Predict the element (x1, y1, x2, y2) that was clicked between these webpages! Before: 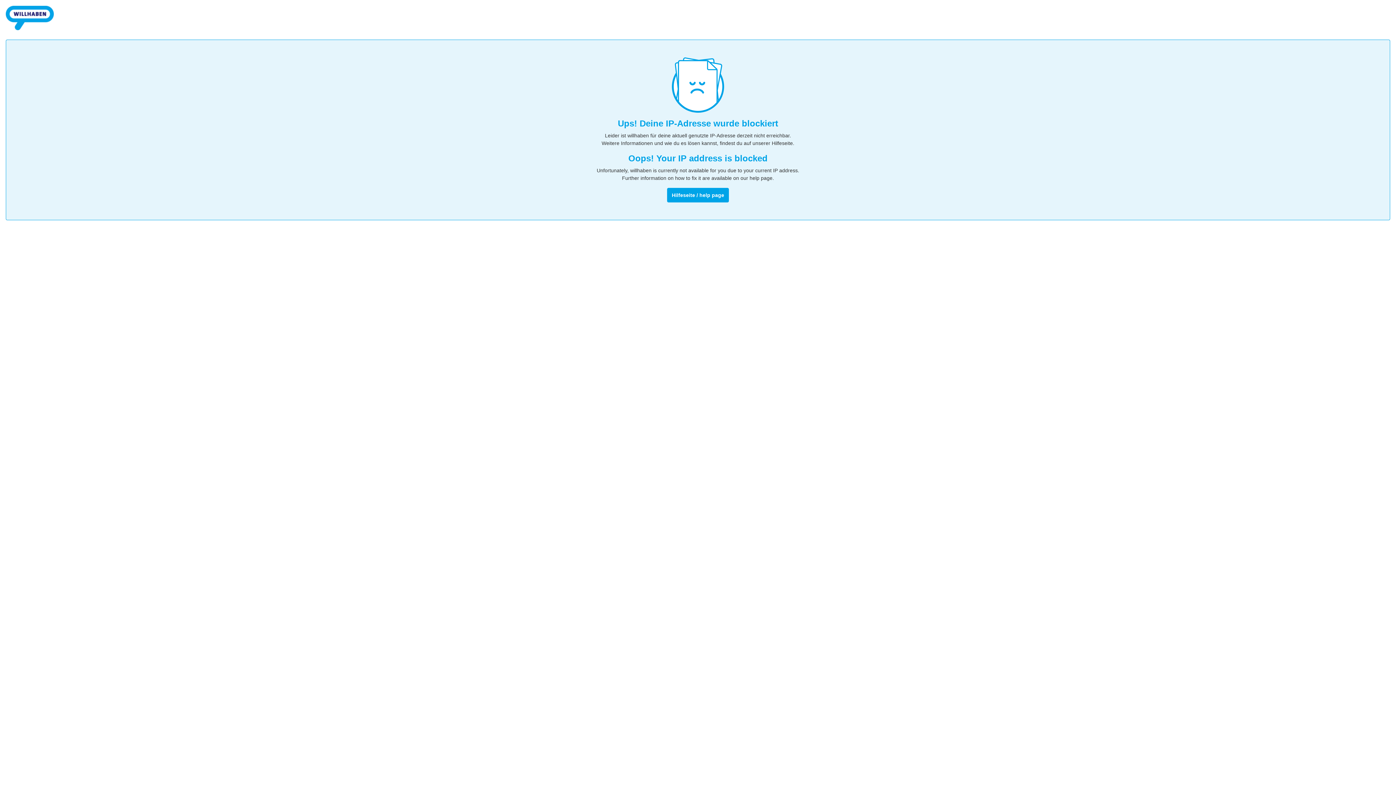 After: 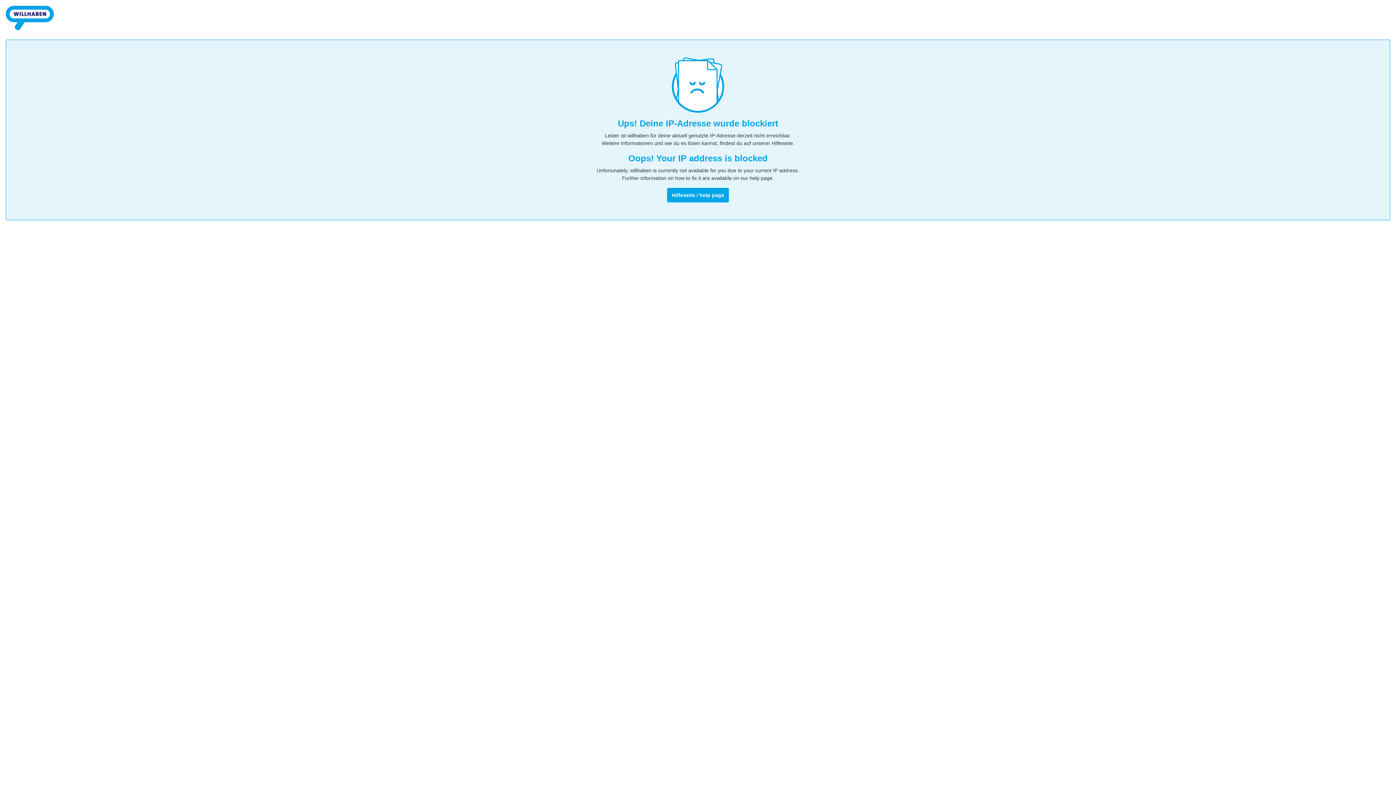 Action: bbox: (5, 32, 53, 38)